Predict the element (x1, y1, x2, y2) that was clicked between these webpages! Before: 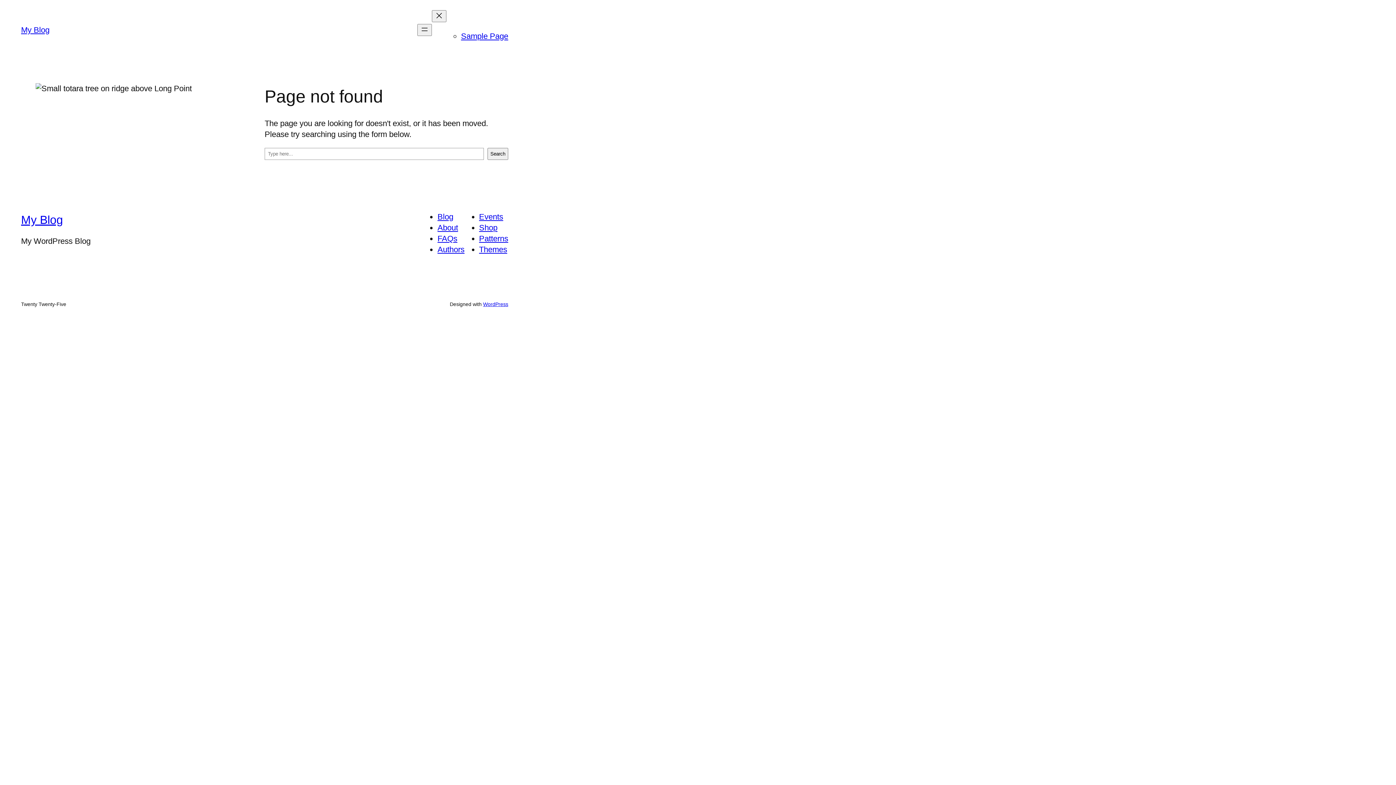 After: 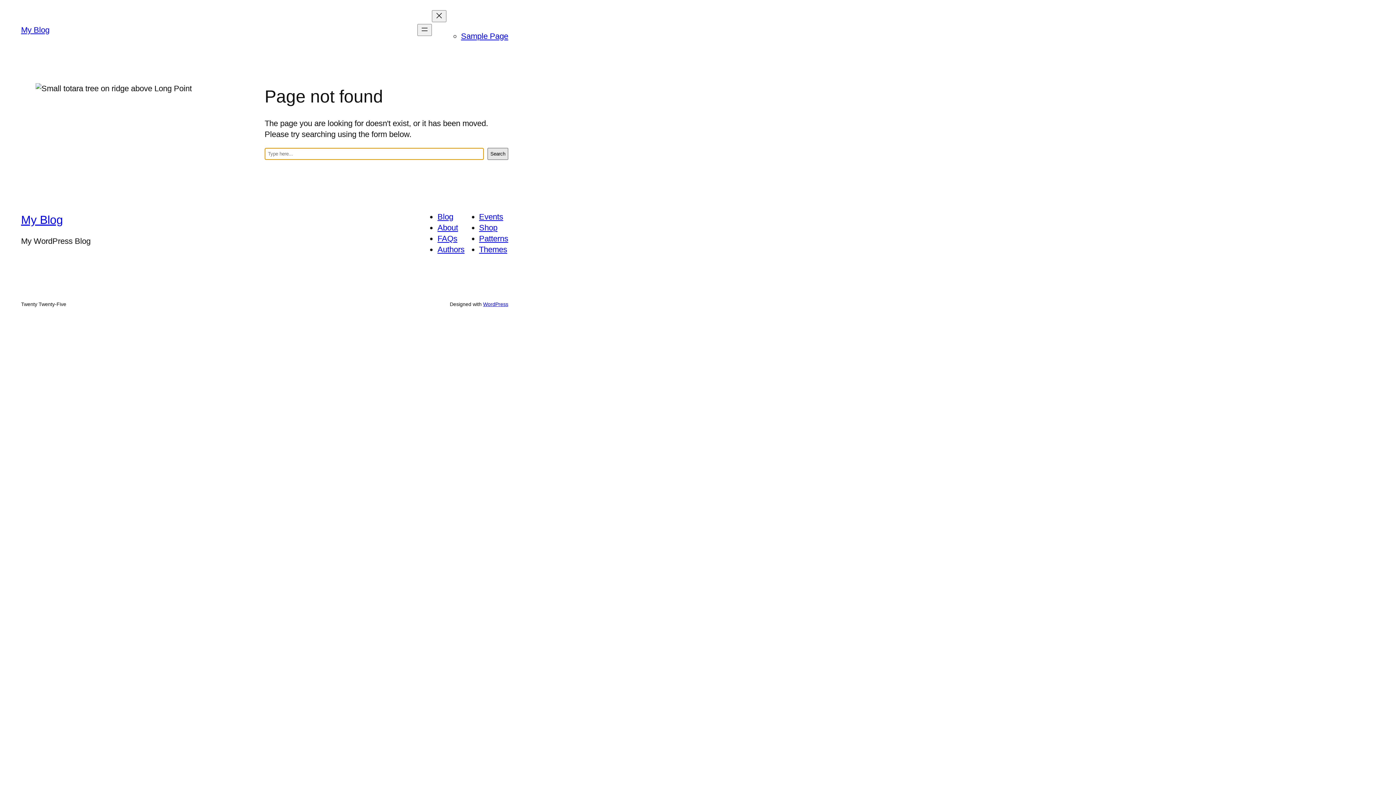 Action: bbox: (487, 148, 508, 160) label: Search